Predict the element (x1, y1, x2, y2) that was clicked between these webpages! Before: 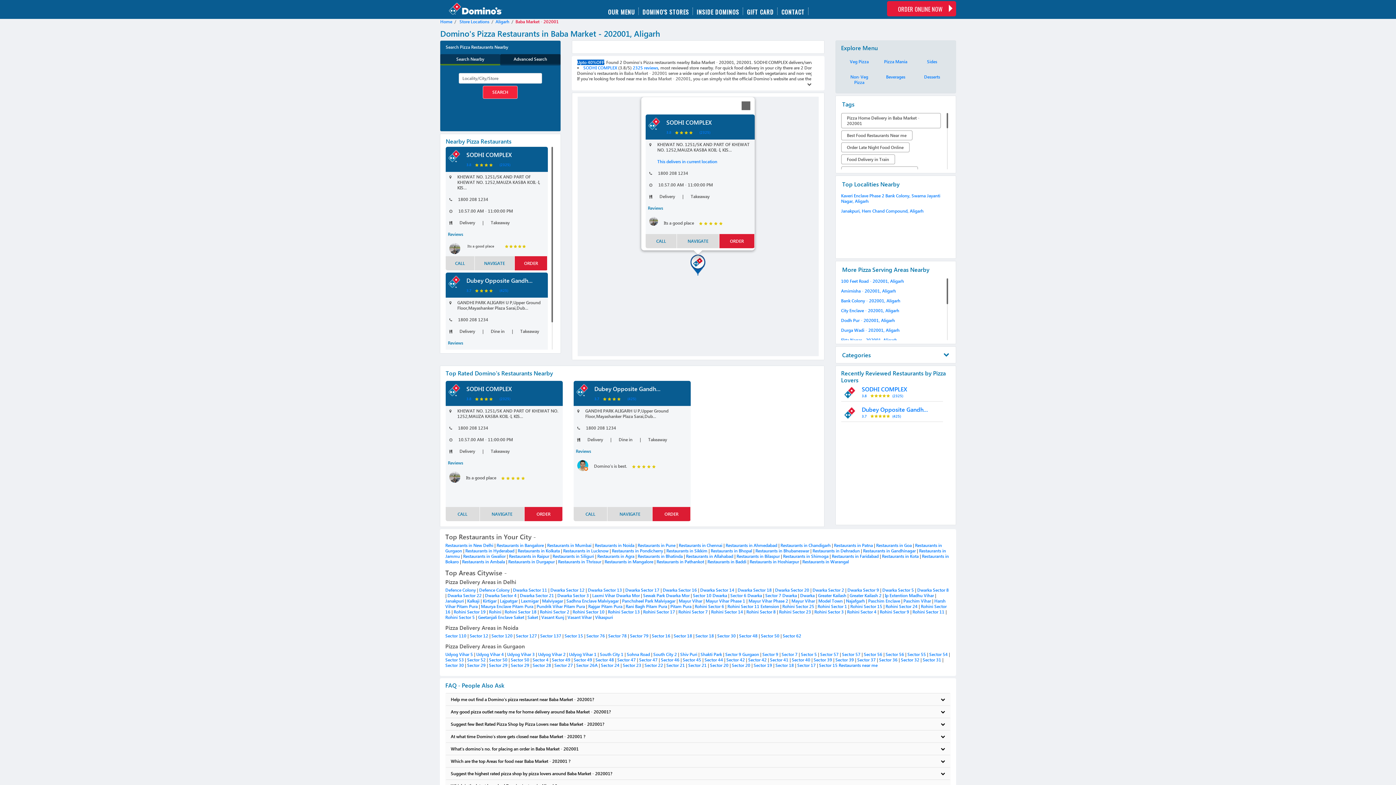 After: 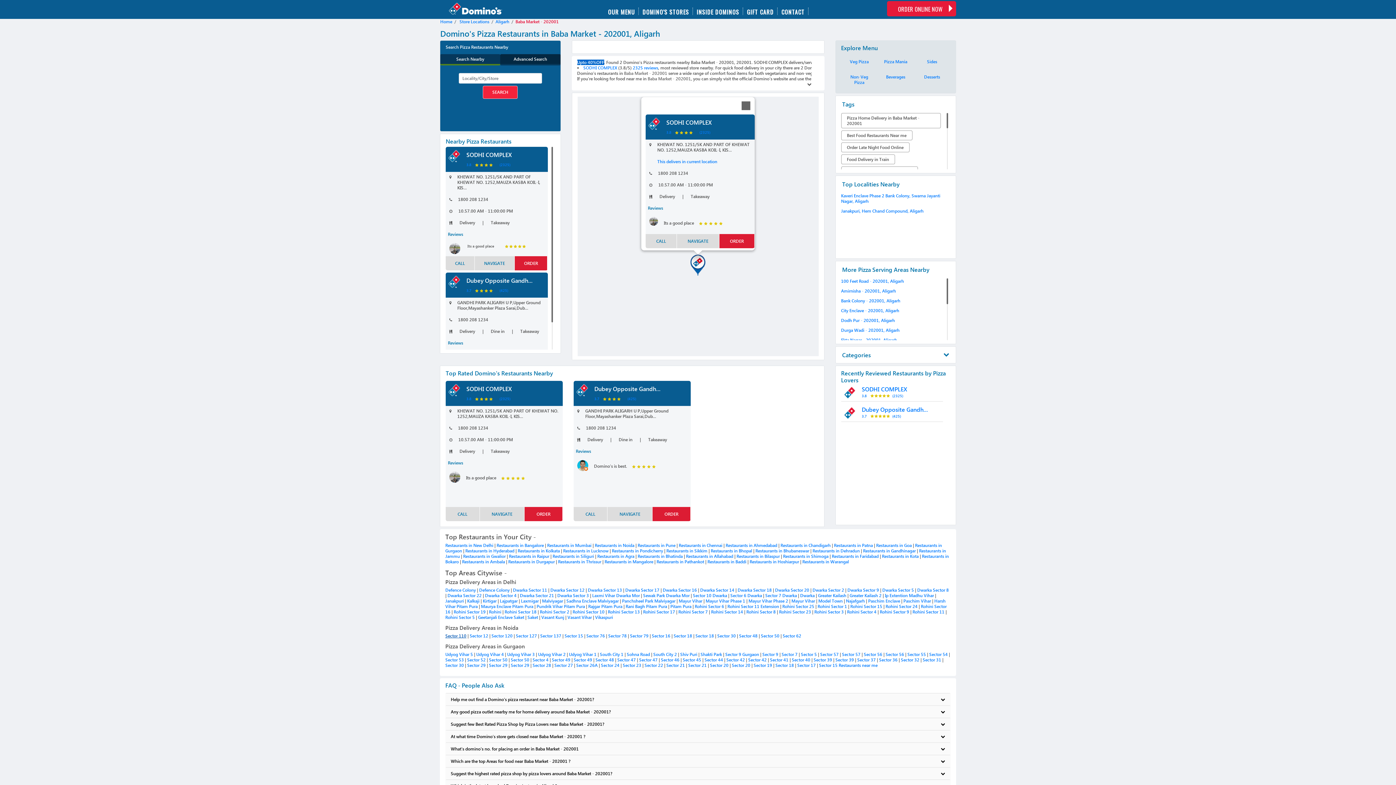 Action: bbox: (445, 633, 466, 638) label: Sector 110